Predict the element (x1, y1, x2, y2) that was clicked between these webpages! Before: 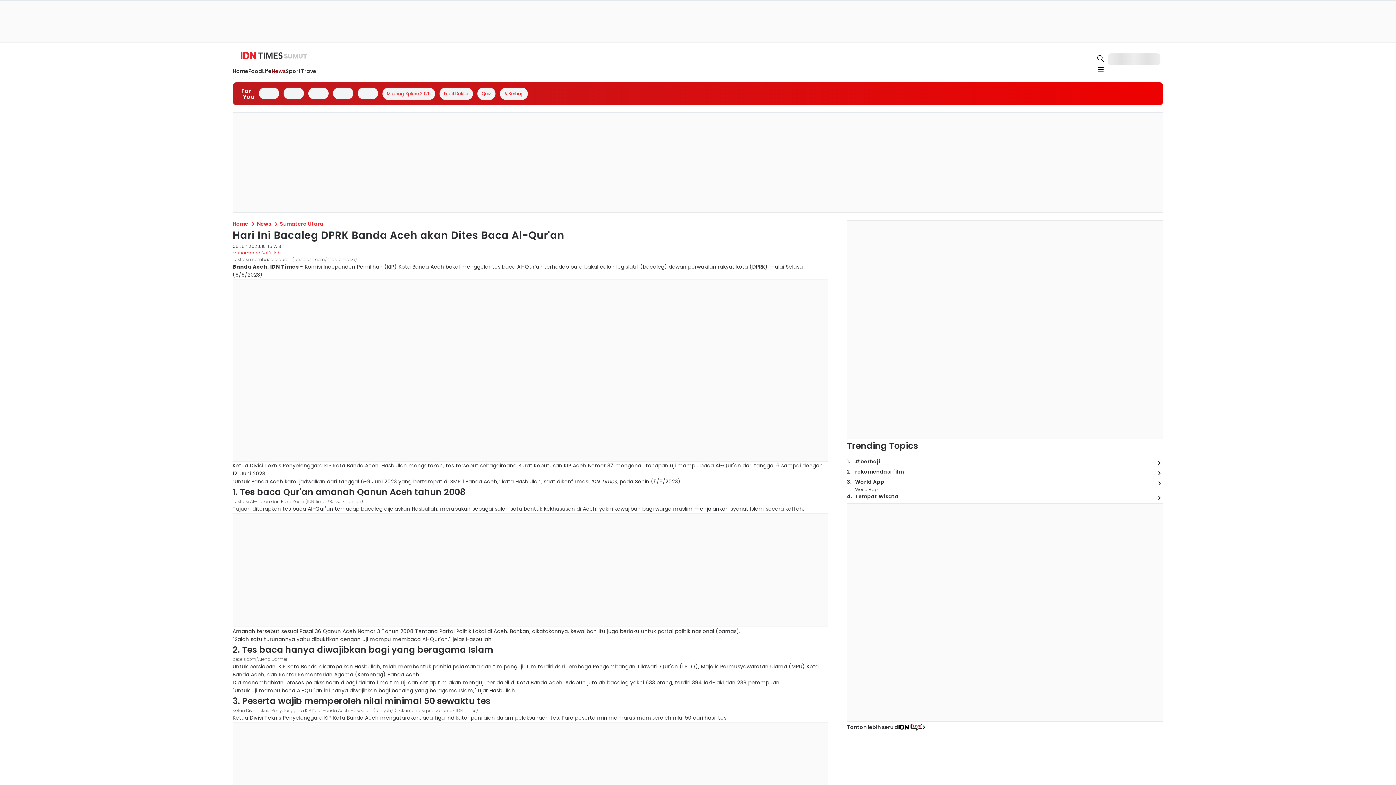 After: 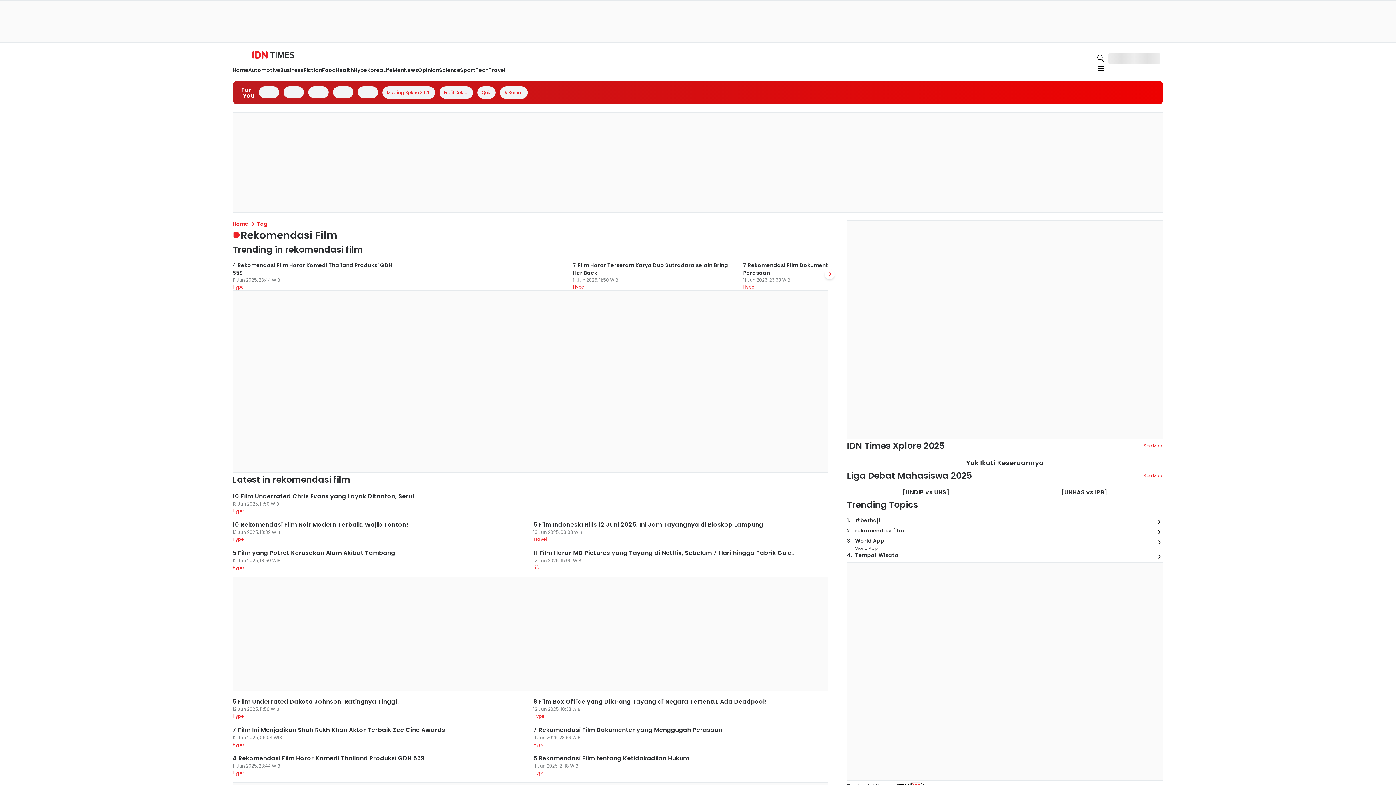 Action: label: rekomendasi film bbox: (855, 468, 903, 476)